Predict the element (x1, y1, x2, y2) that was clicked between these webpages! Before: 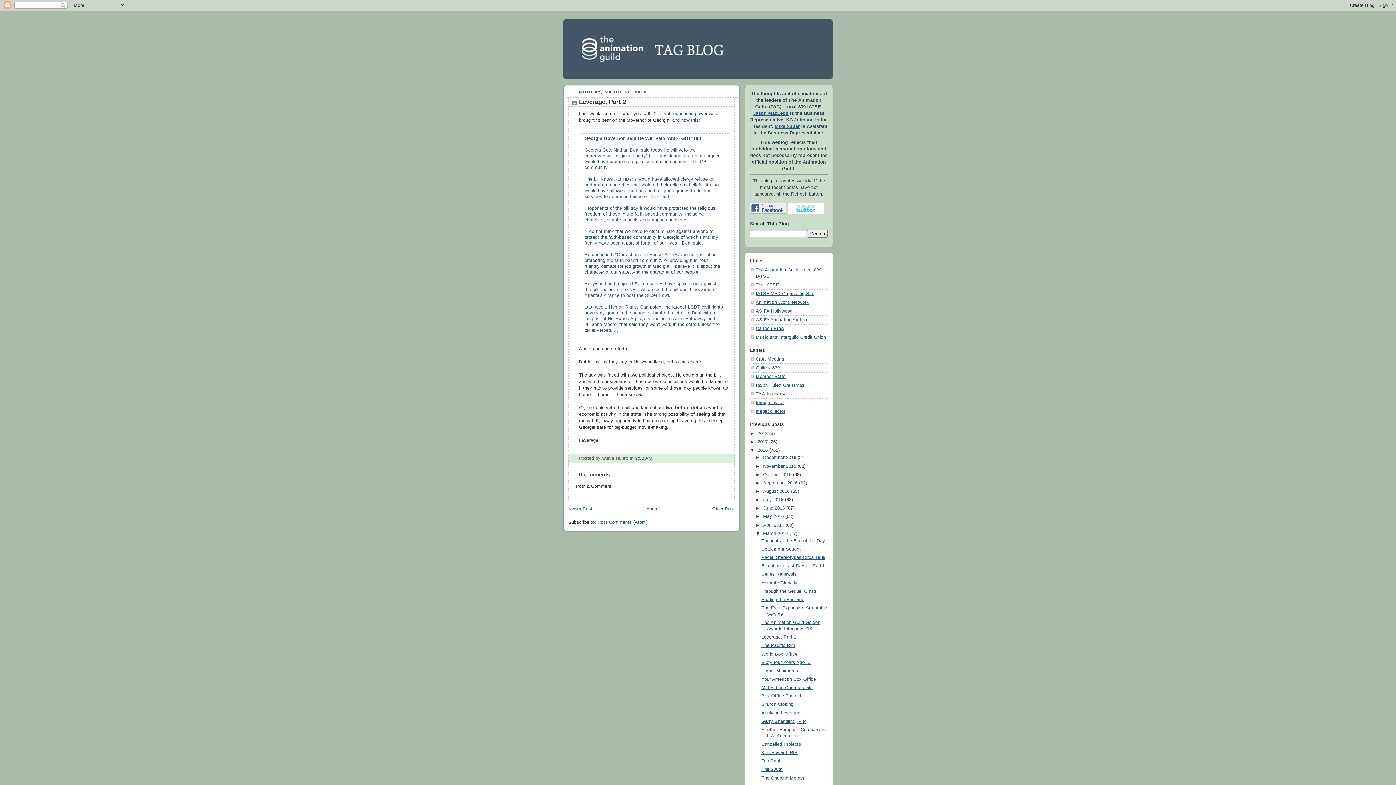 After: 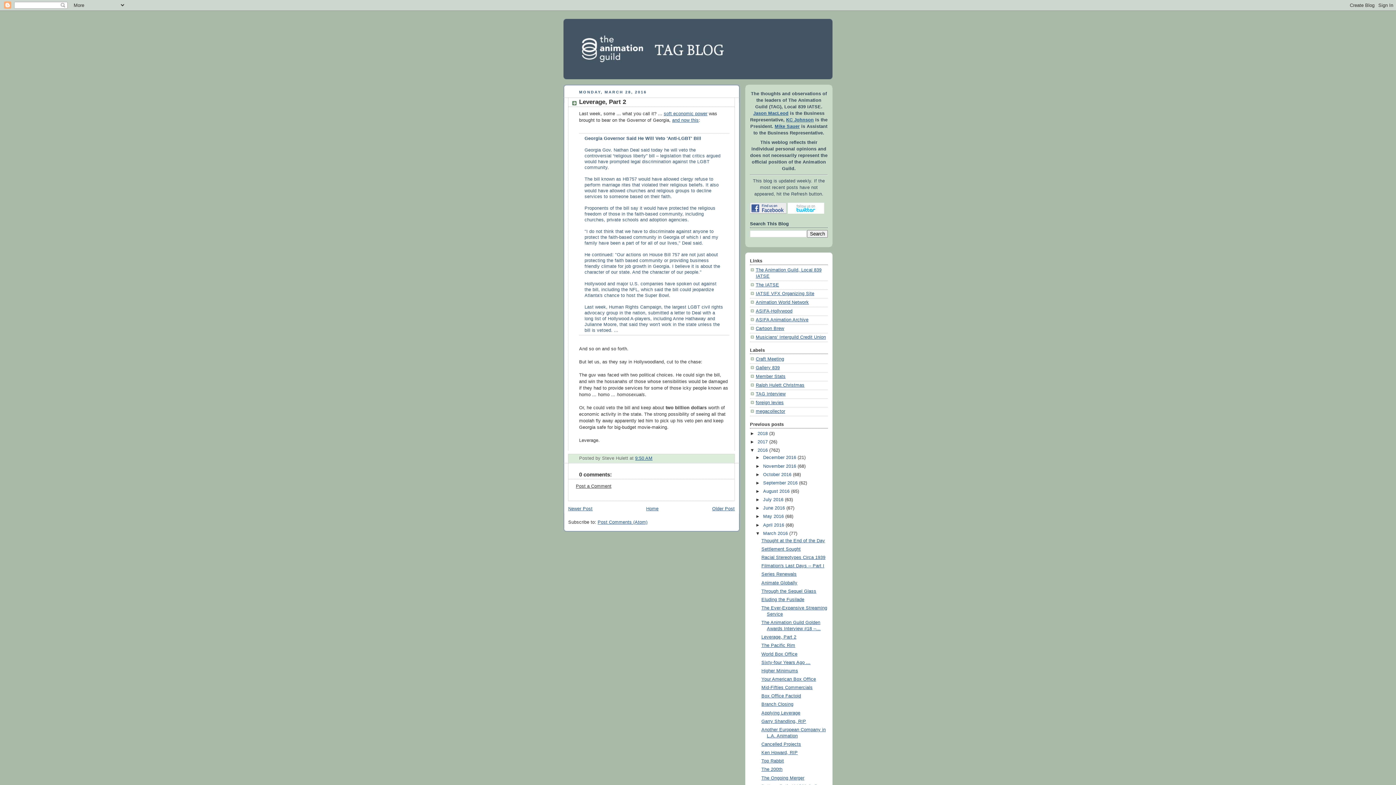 Action: label: Jason MacLeod bbox: (753, 111, 788, 116)